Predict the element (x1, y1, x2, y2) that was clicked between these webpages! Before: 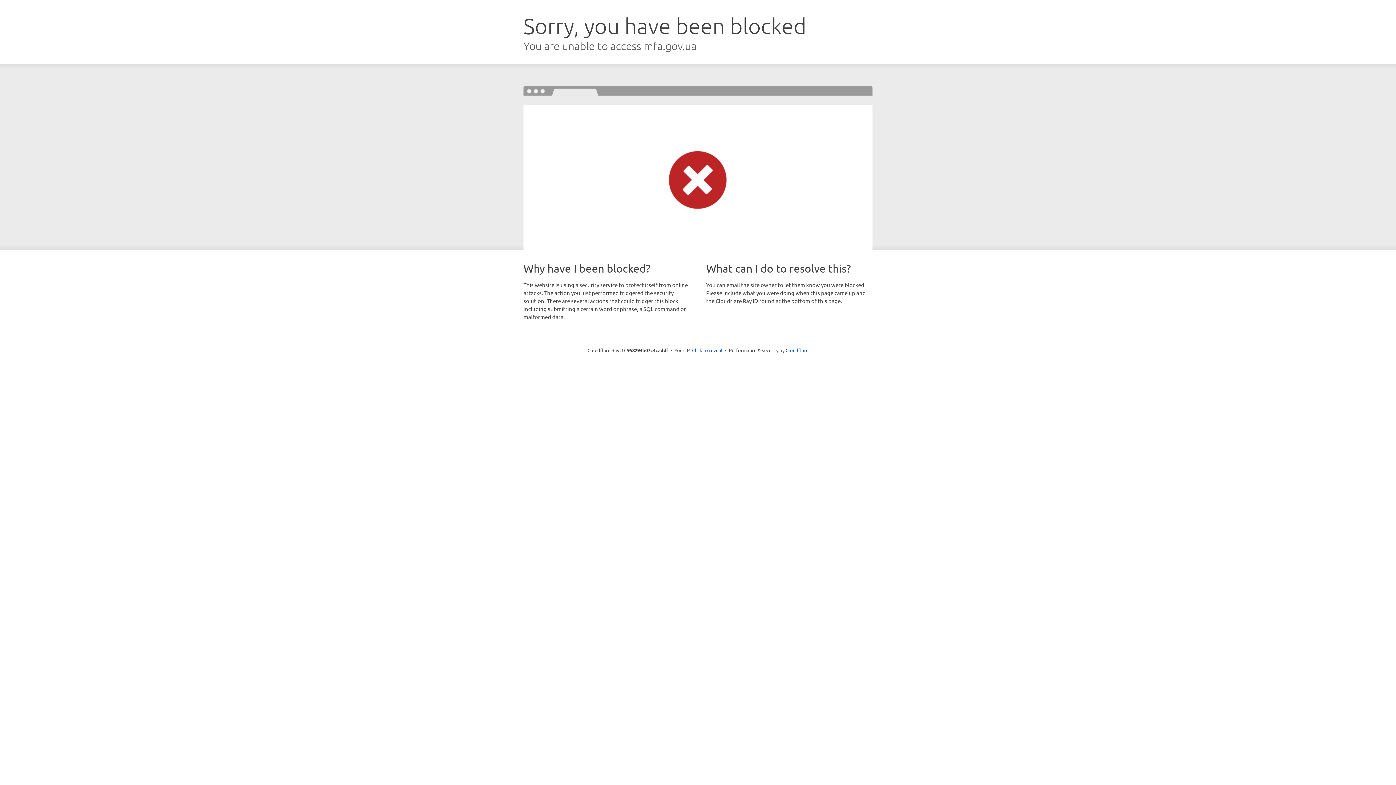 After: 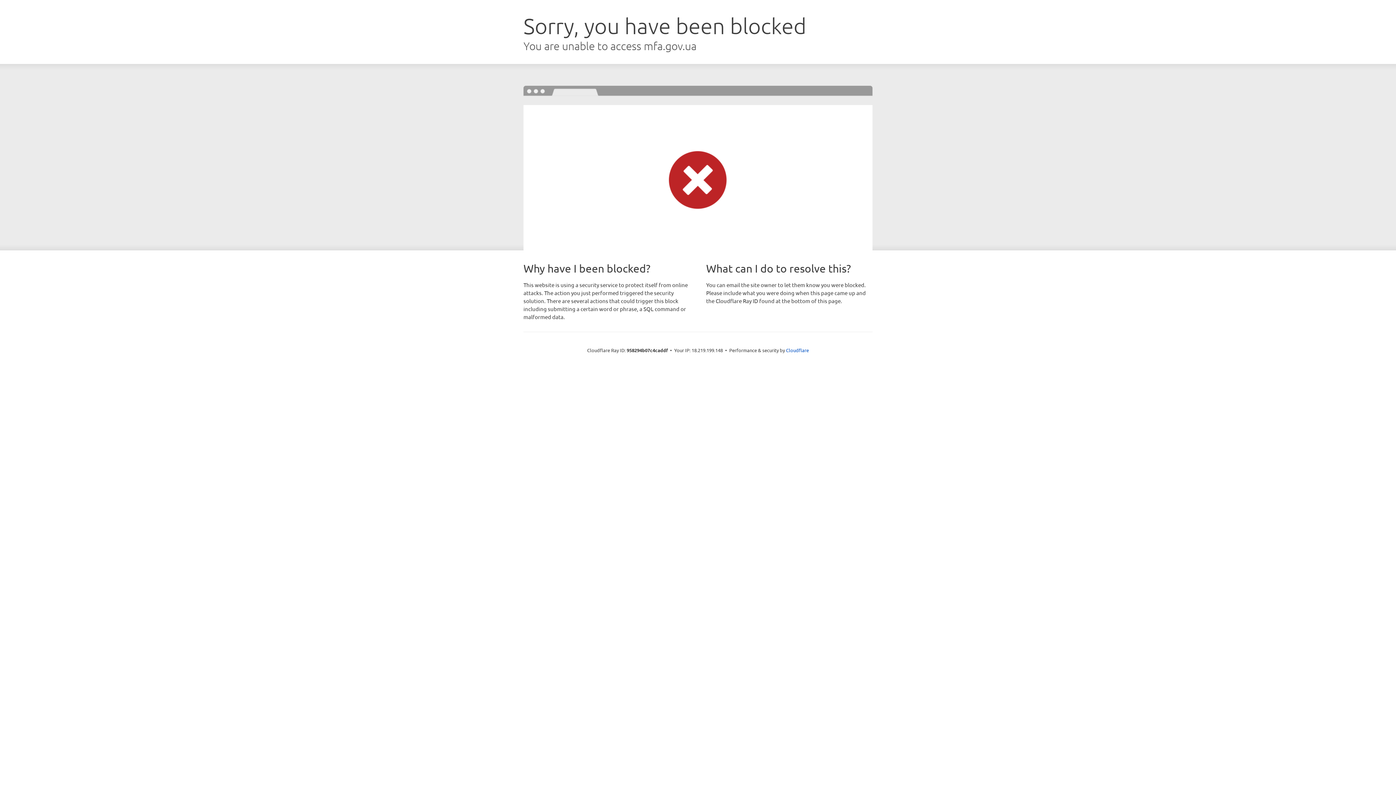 Action: label: Click to reveal bbox: (692, 346, 722, 353)